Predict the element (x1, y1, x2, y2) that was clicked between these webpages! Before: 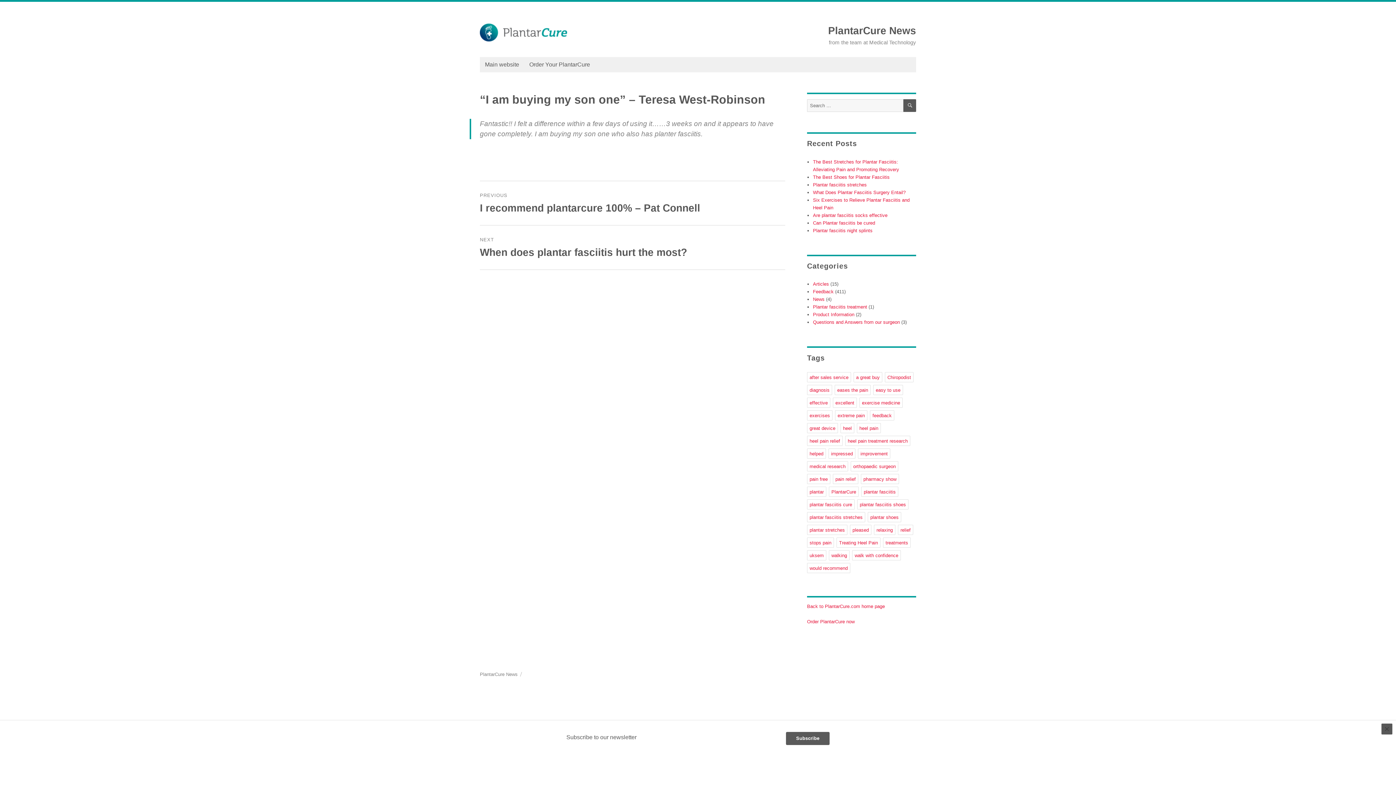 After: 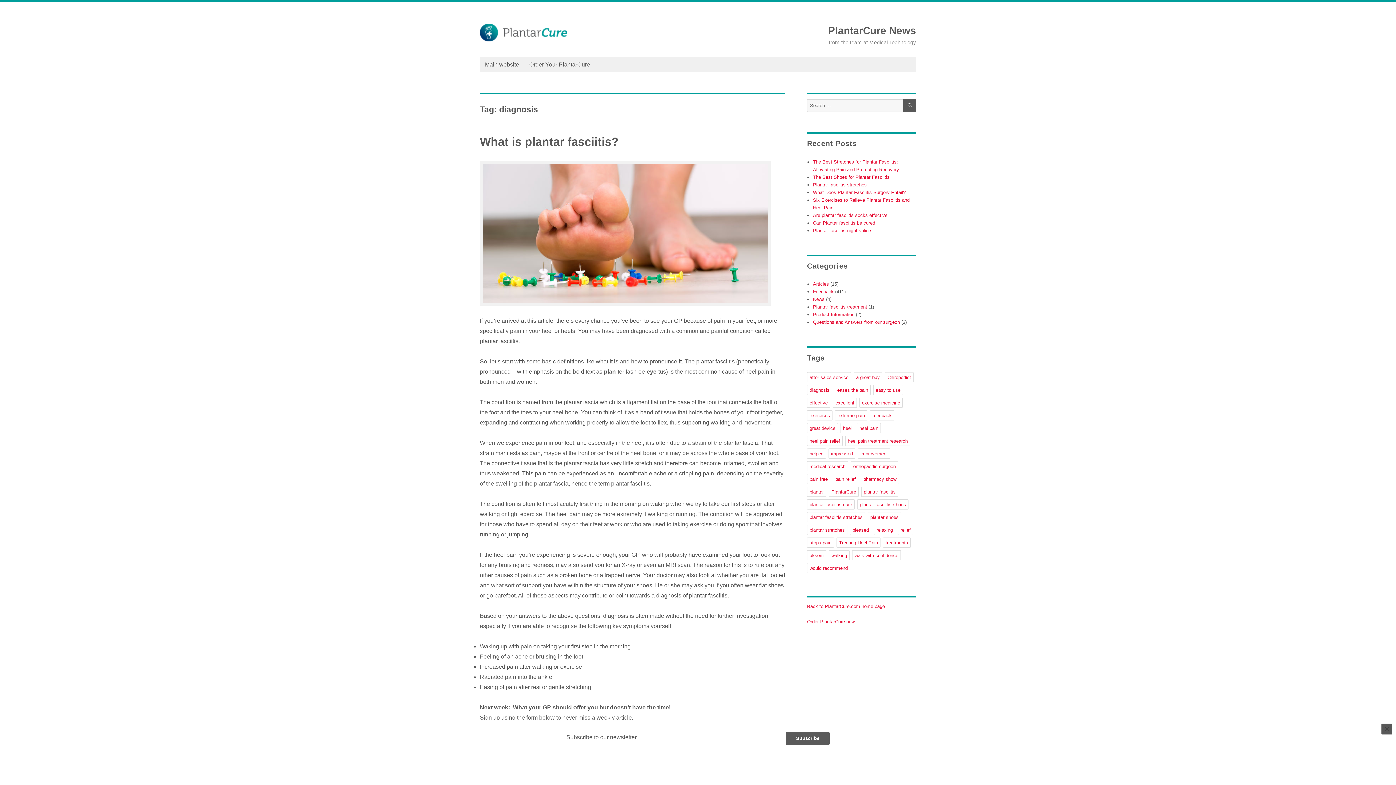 Action: label: diagnosis bbox: (807, 385, 832, 395)